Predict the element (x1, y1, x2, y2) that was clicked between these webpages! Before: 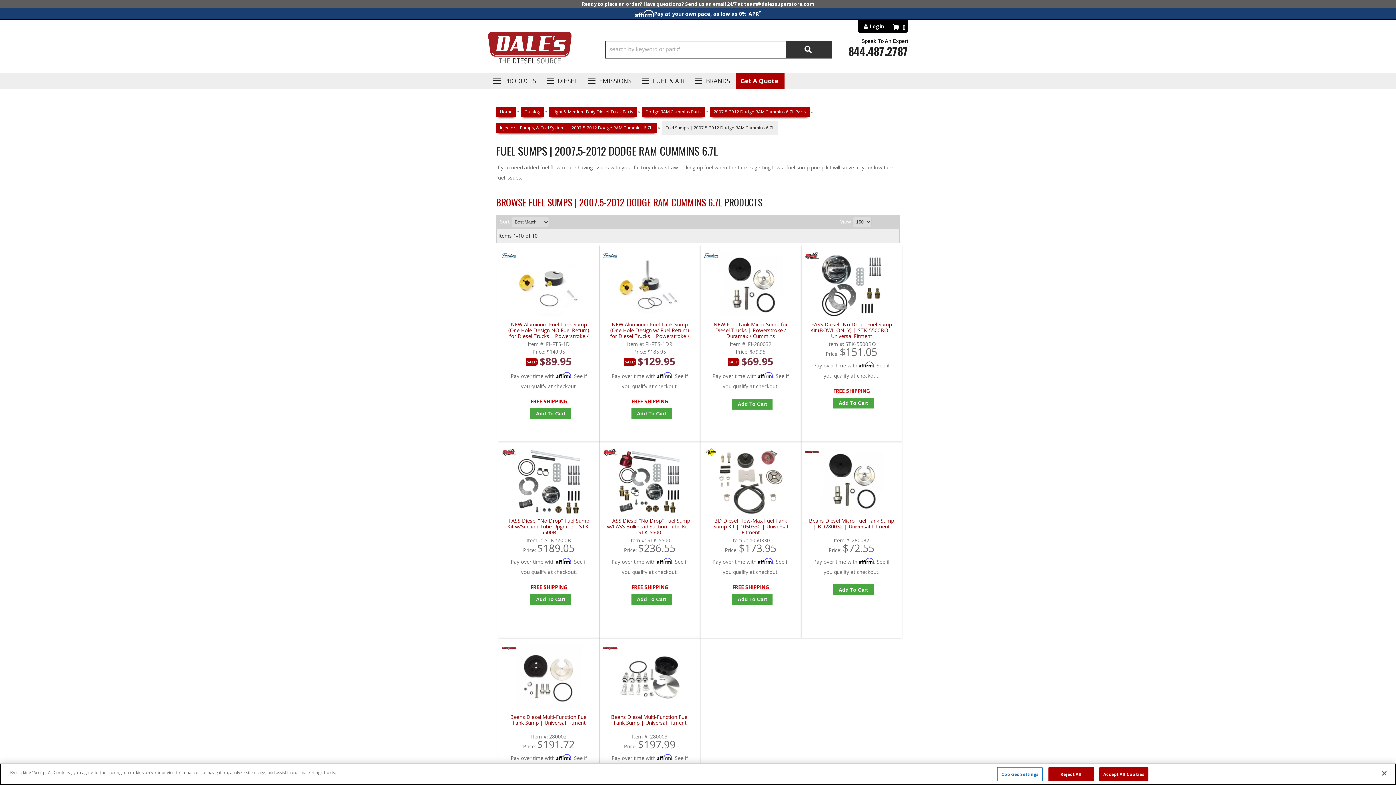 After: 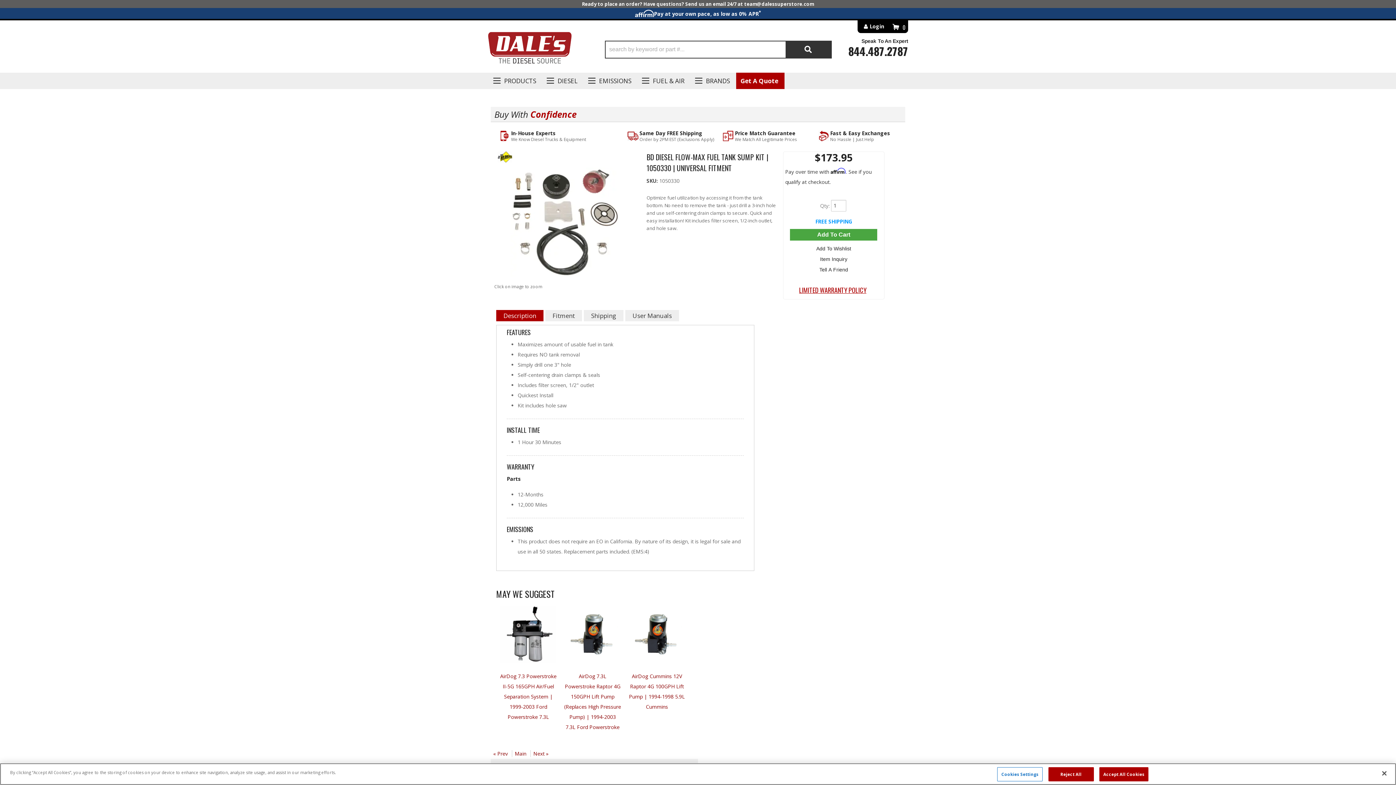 Action: bbox: (704, 450, 718, 457)